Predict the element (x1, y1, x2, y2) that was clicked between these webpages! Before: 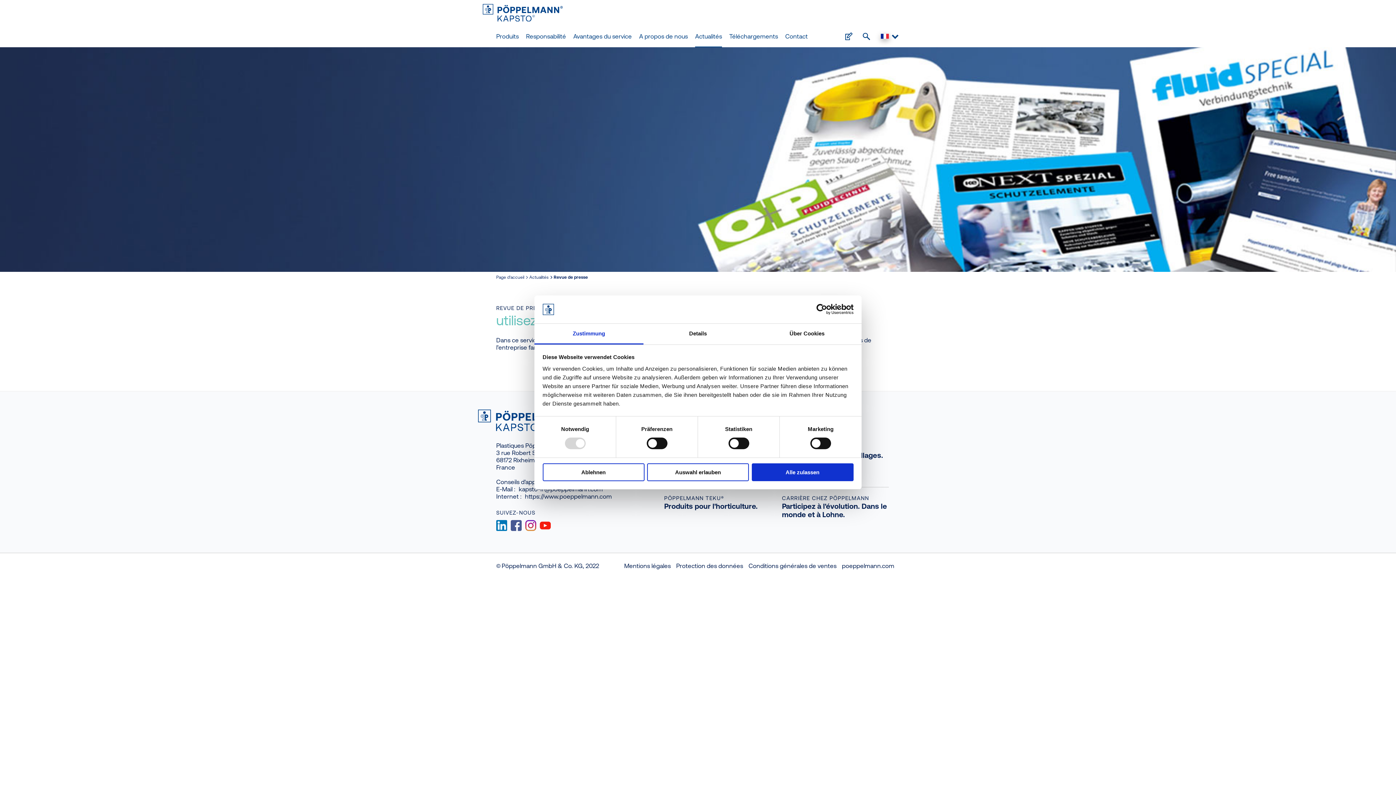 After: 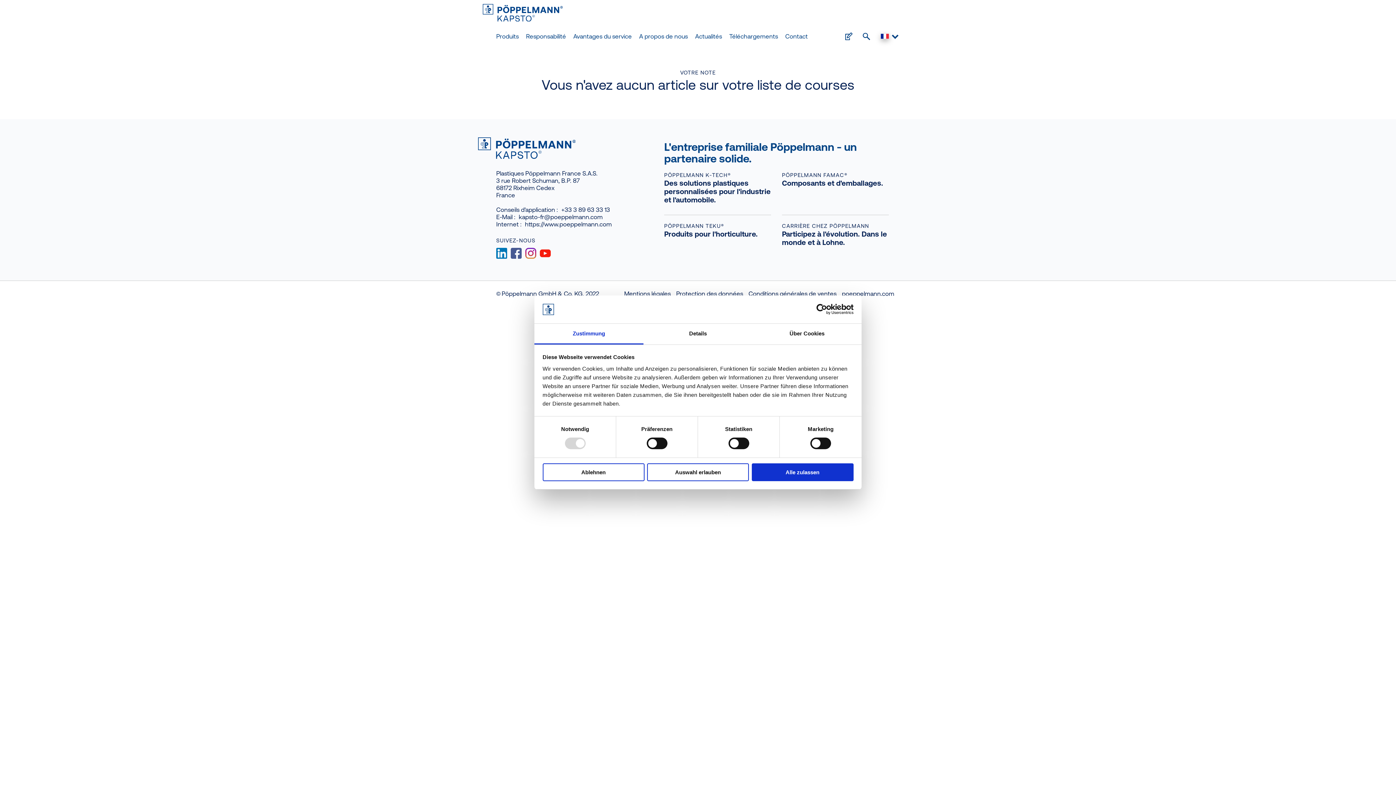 Action: bbox: (840, 25, 857, 47)